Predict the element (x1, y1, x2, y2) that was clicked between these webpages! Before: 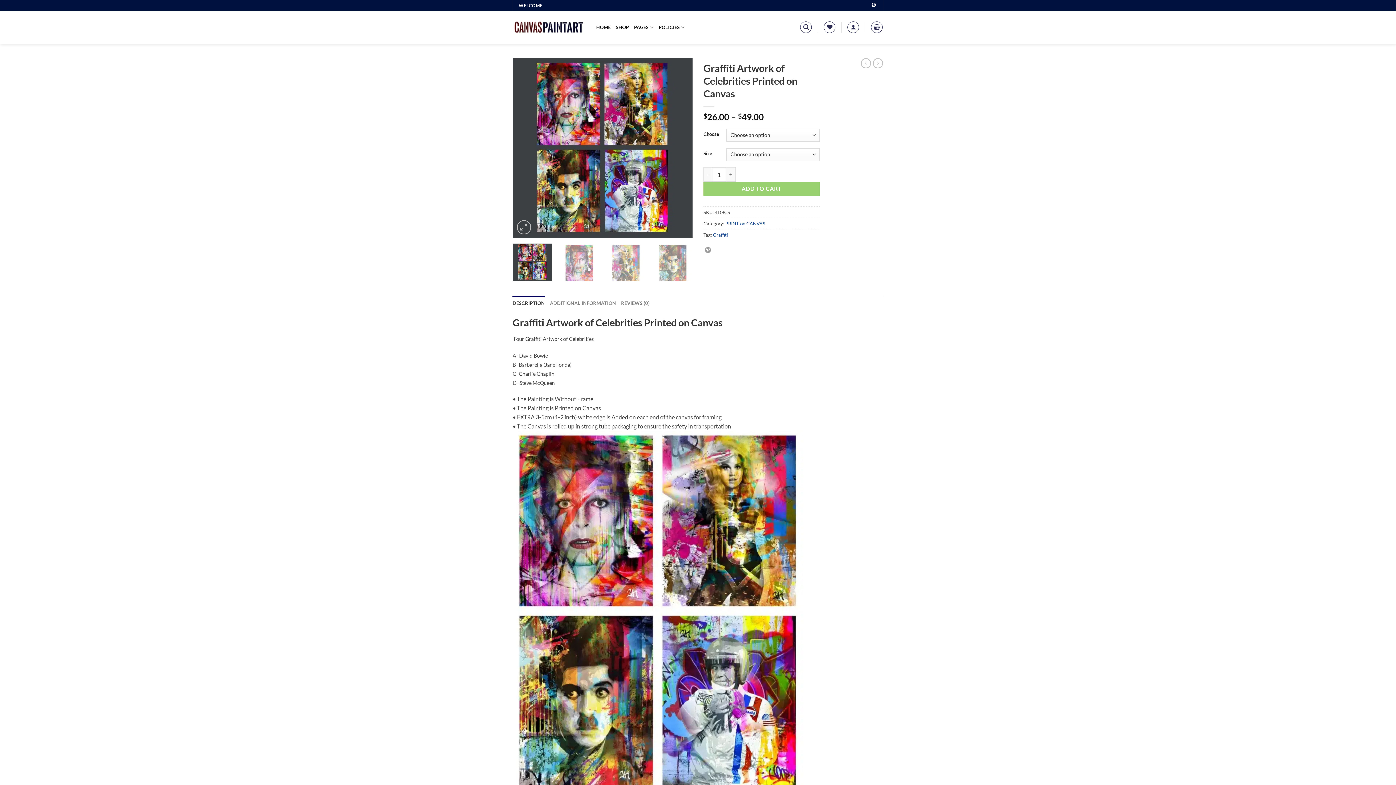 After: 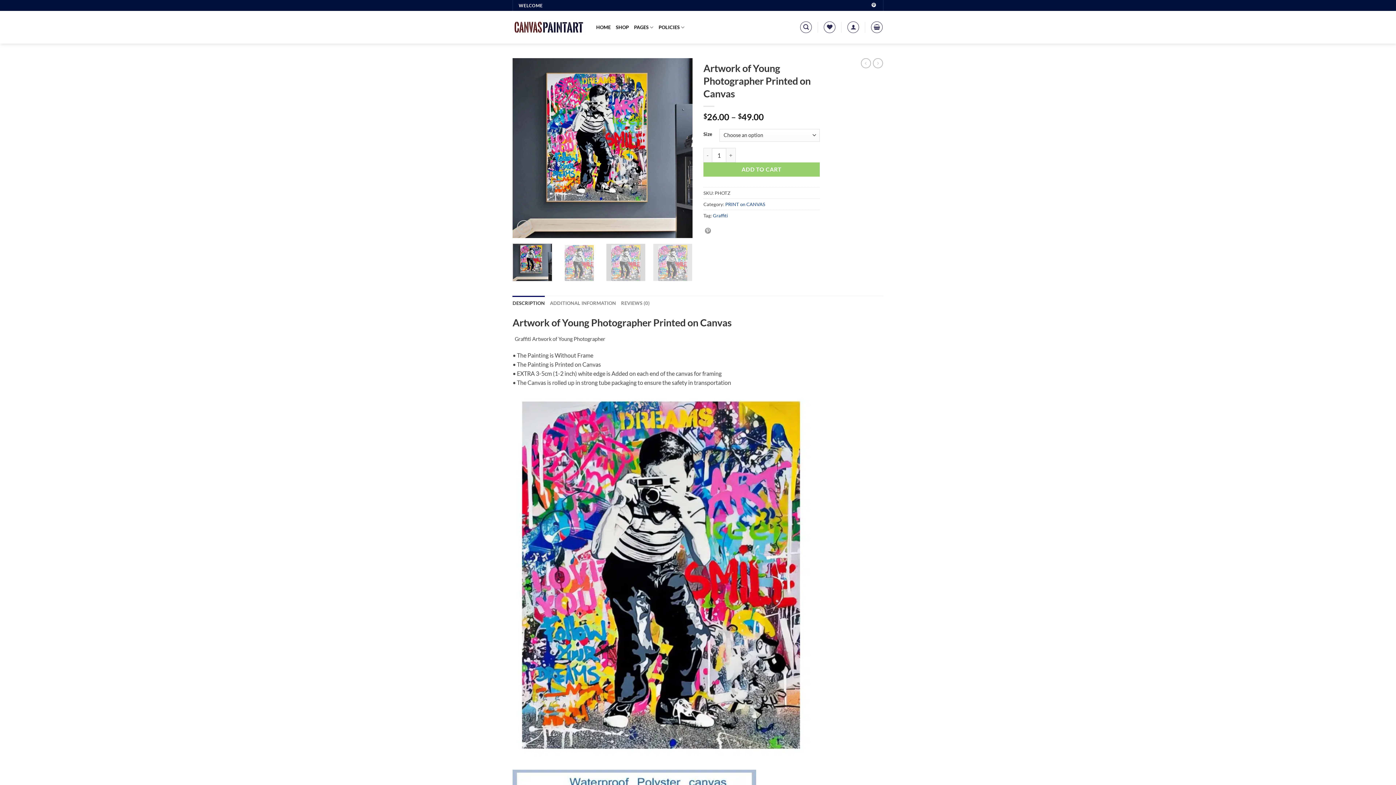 Action: bbox: (873, 58, 883, 68)